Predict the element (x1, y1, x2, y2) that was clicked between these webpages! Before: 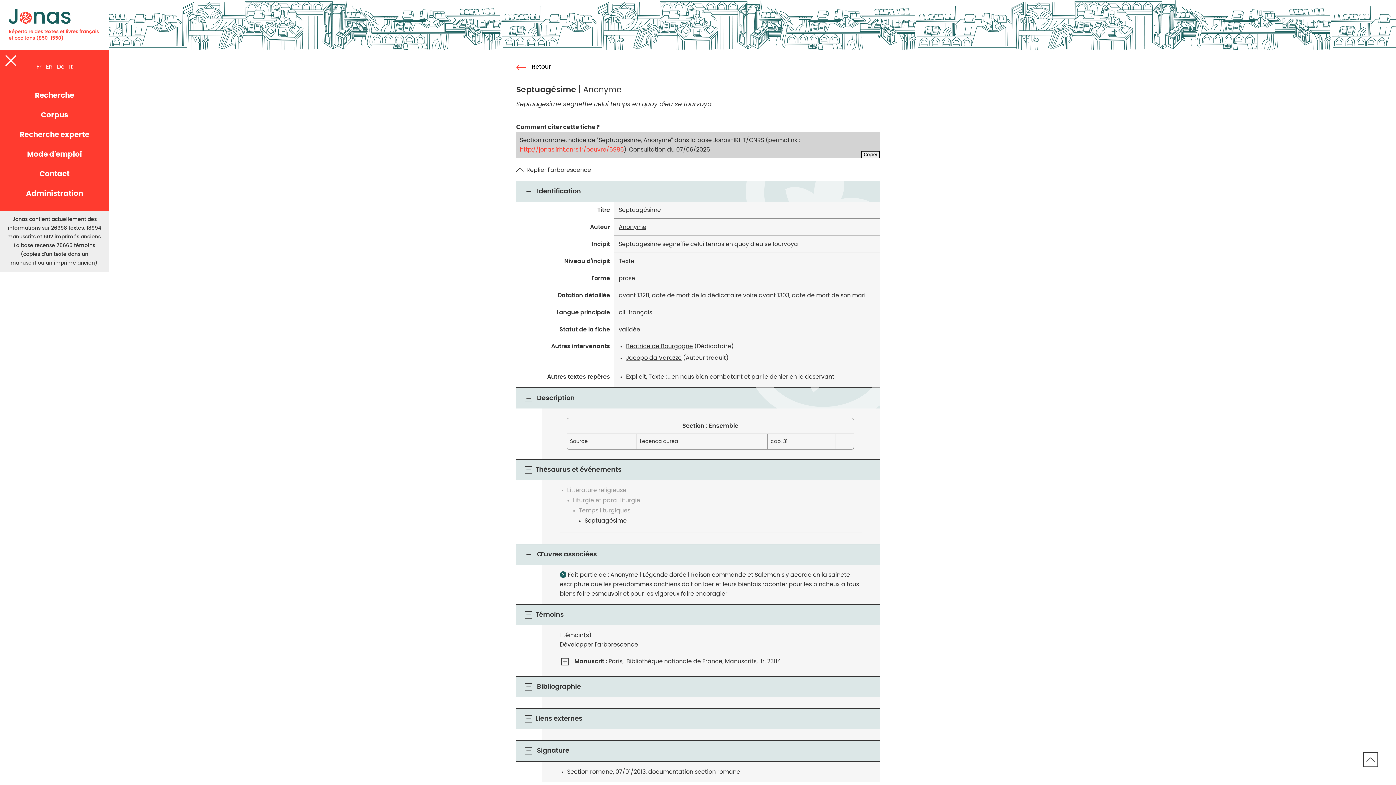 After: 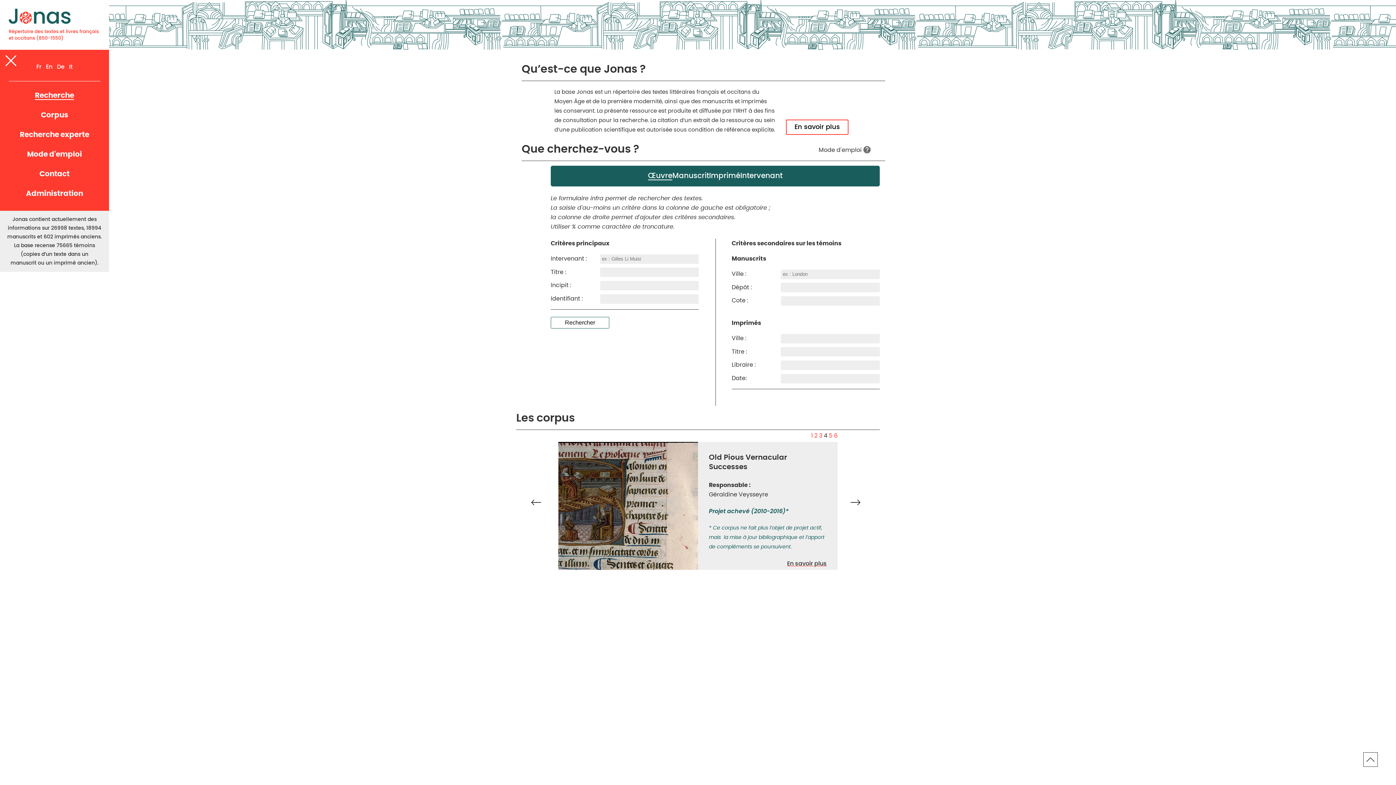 Action: bbox: (34, 92, 74, 99) label: Recherche